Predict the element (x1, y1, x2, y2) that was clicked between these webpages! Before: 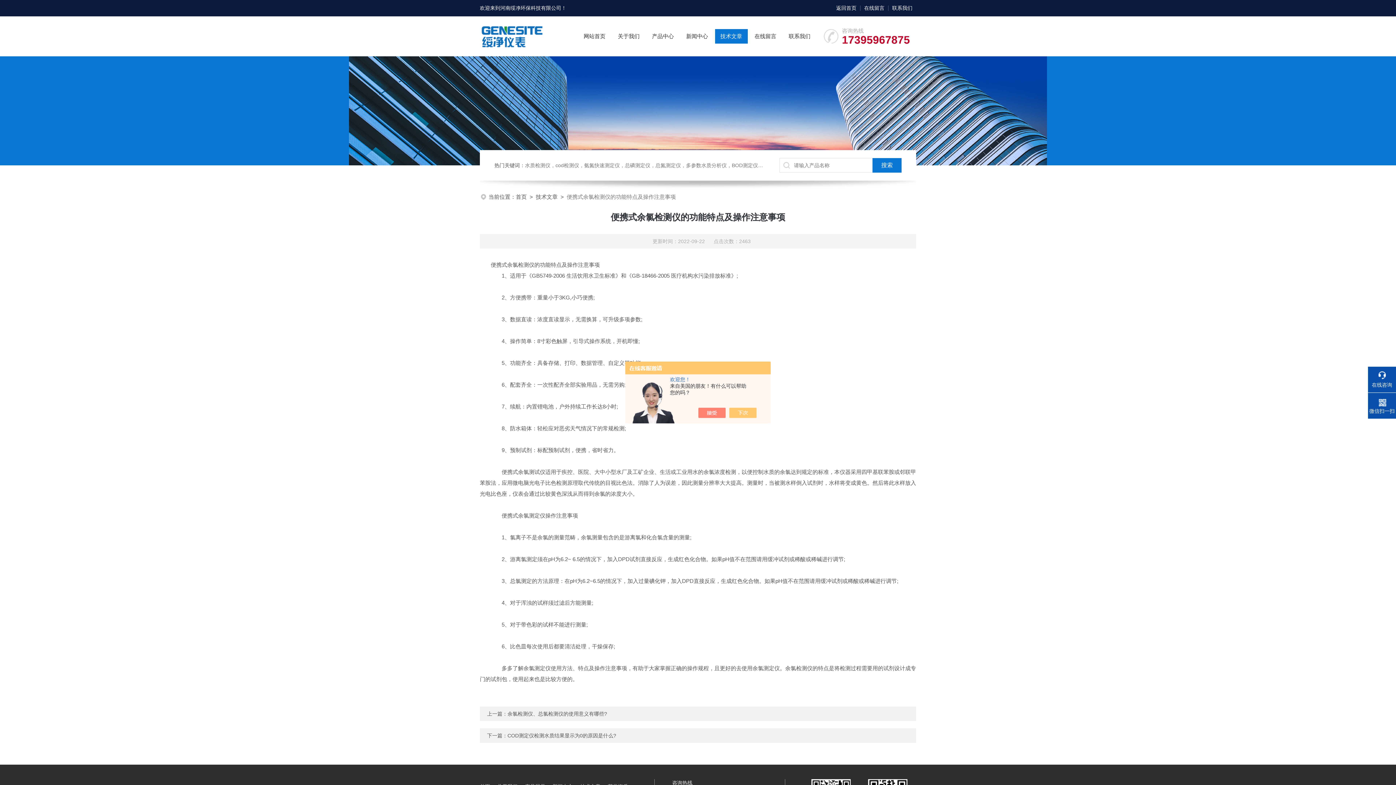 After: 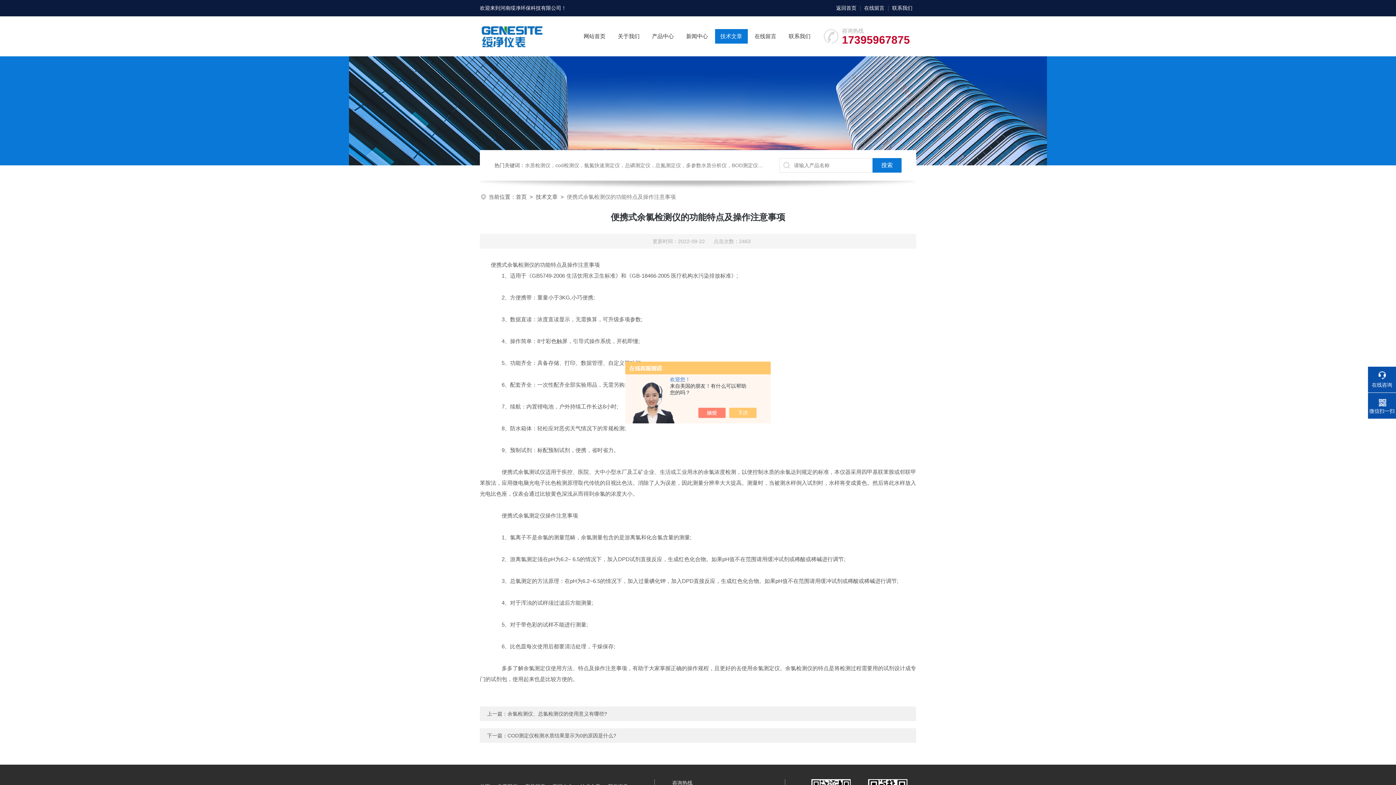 Action: bbox: (705, 408, 733, 418)